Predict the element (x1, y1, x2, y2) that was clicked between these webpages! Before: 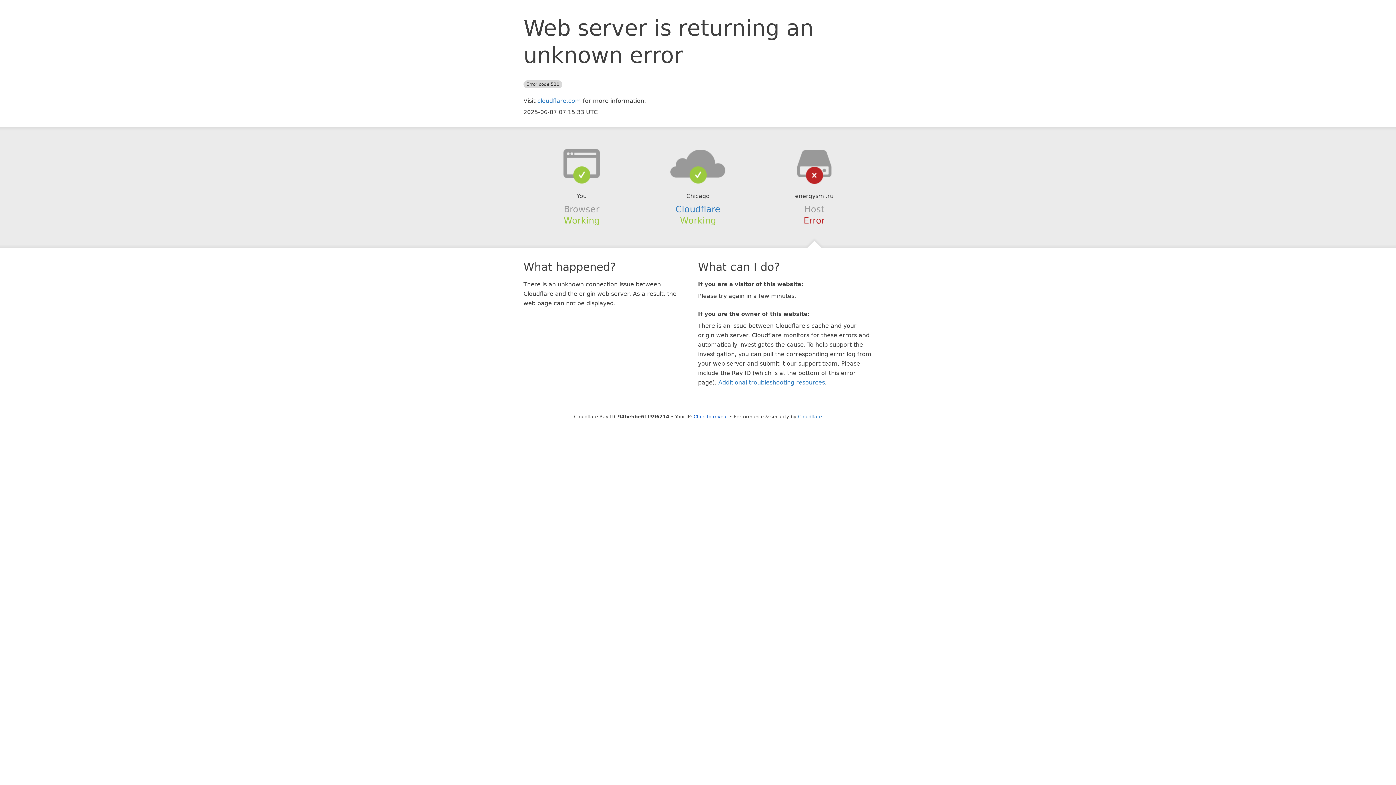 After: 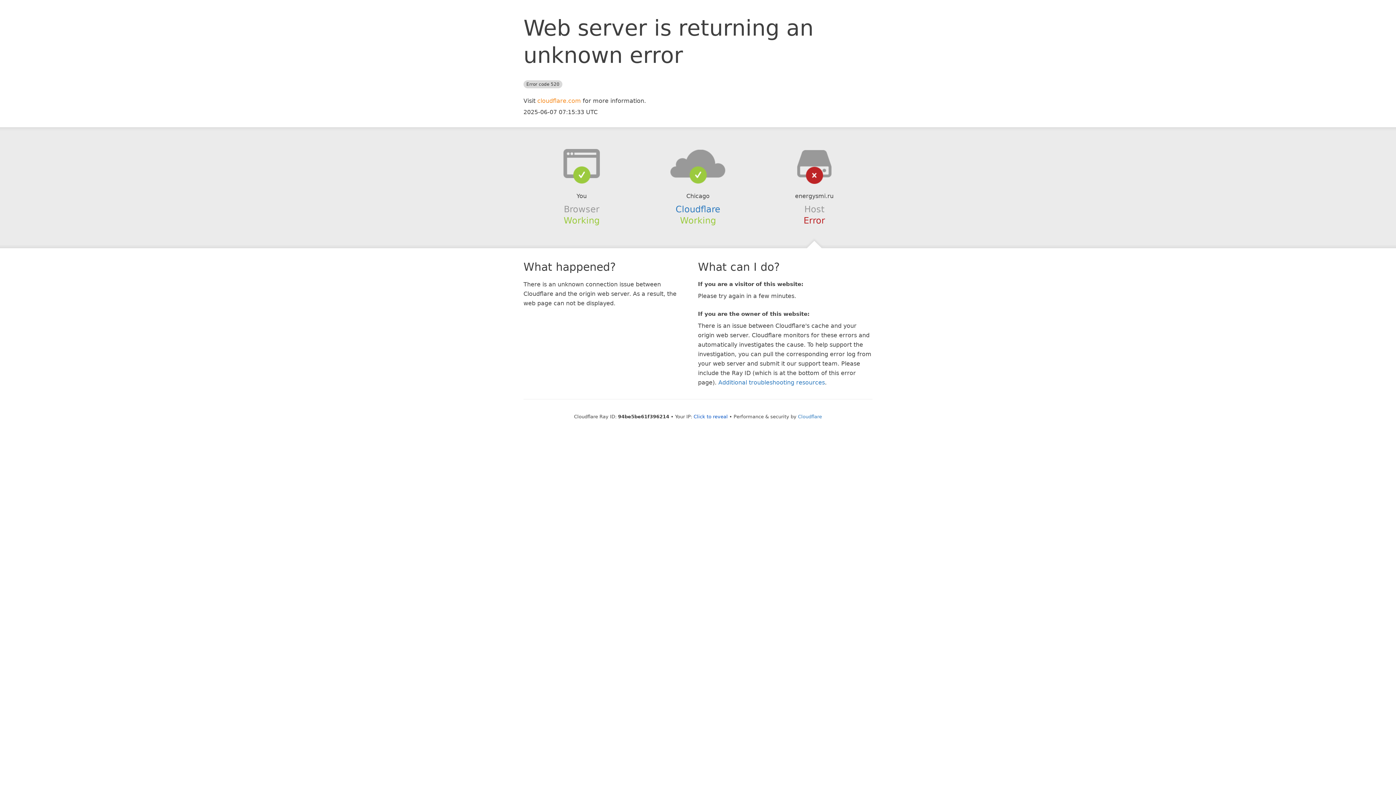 Action: label: cloudflare.com bbox: (537, 97, 581, 104)